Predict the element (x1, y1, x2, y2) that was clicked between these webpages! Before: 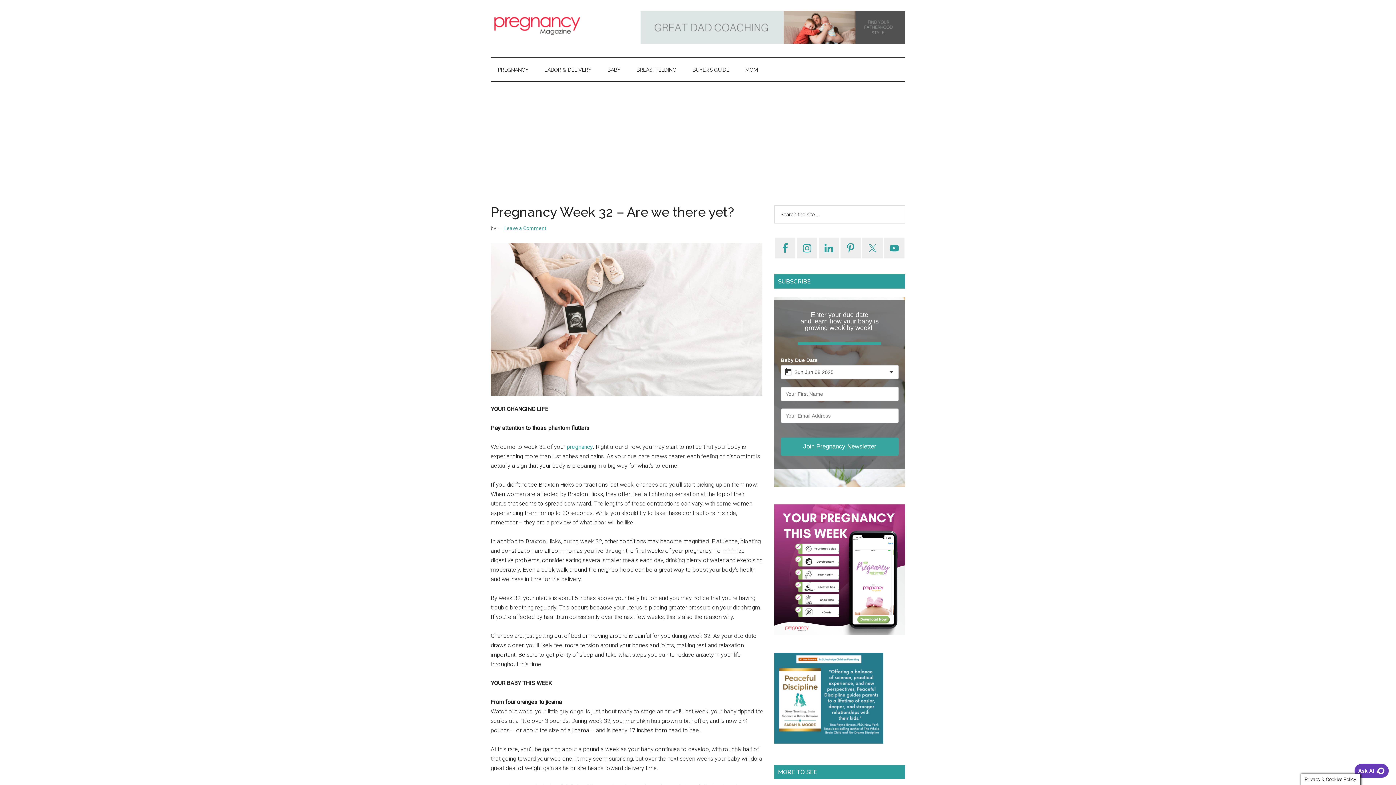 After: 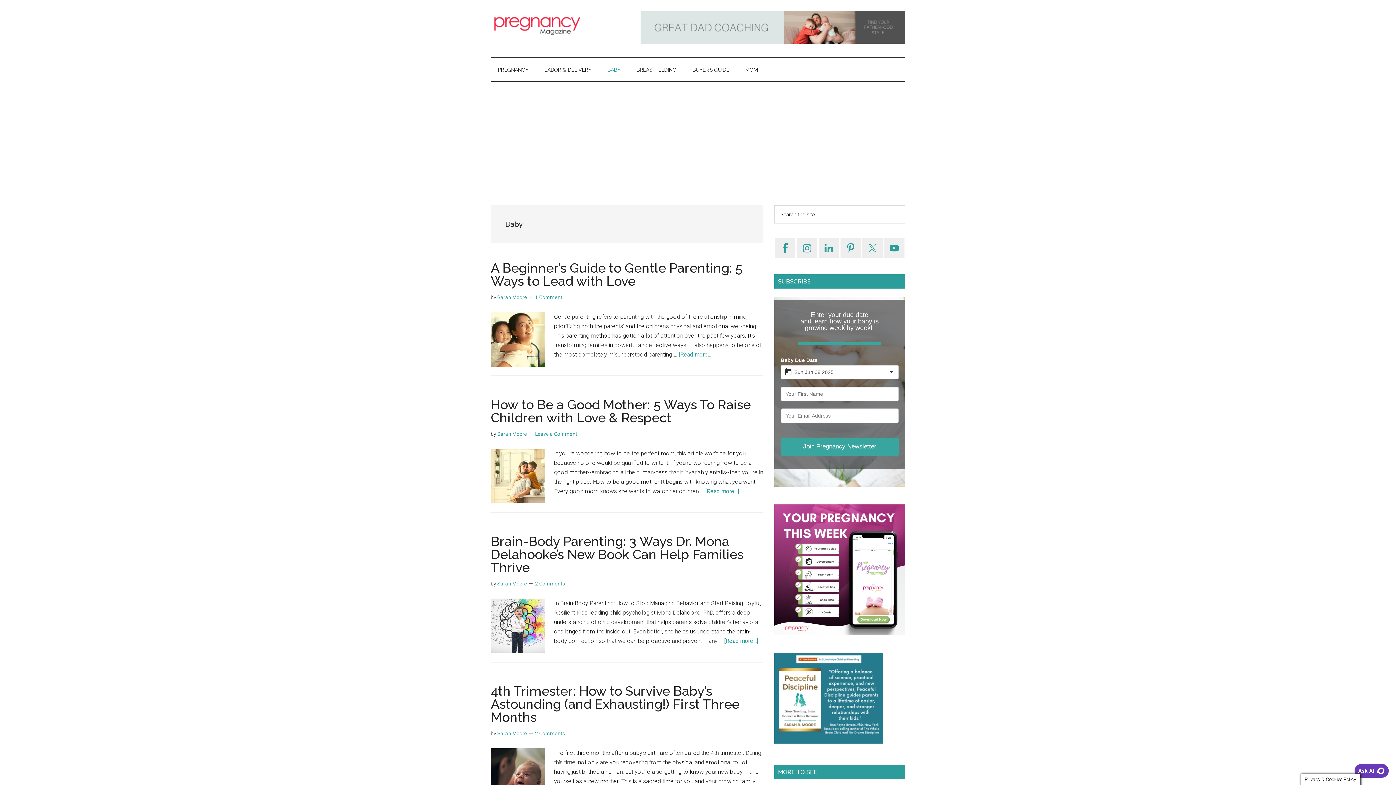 Action: label: BABY bbox: (600, 58, 628, 81)